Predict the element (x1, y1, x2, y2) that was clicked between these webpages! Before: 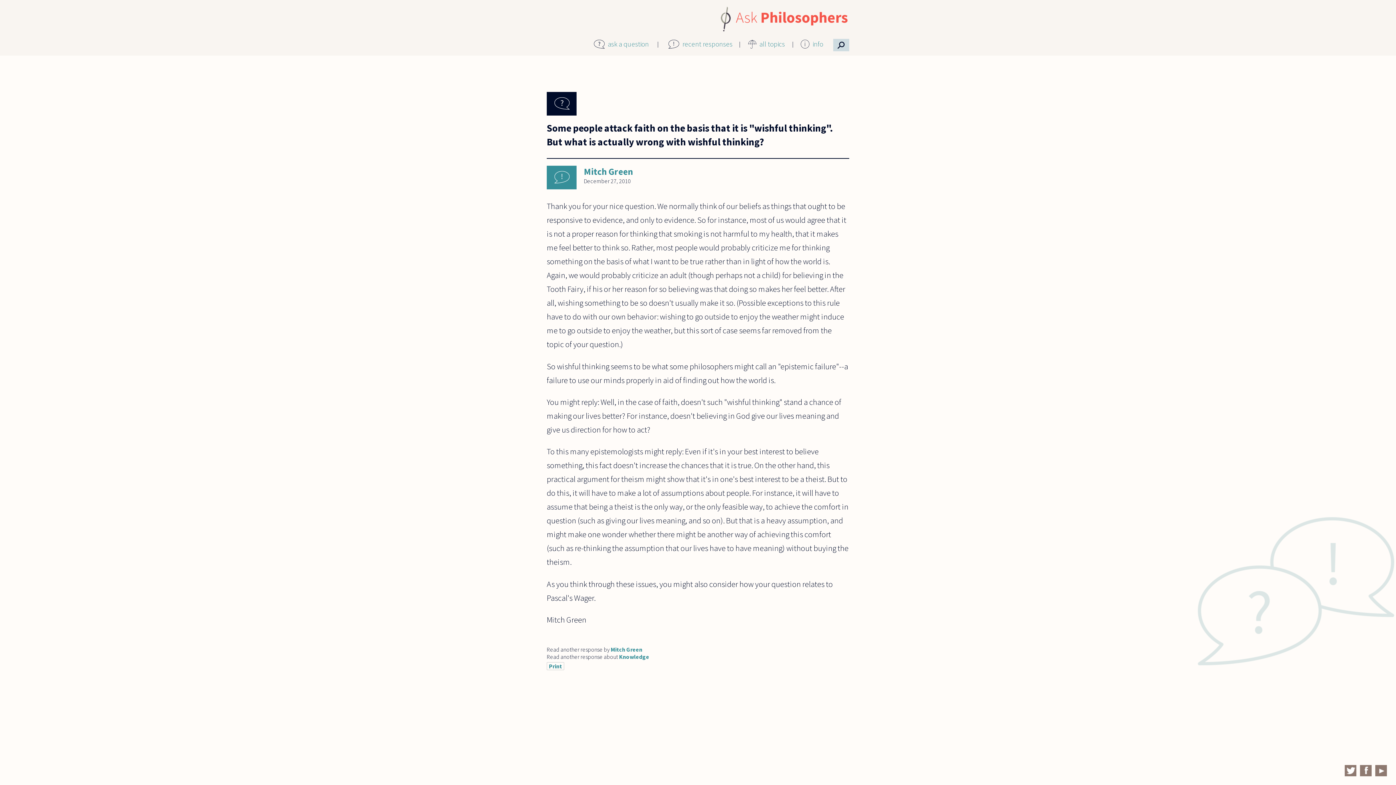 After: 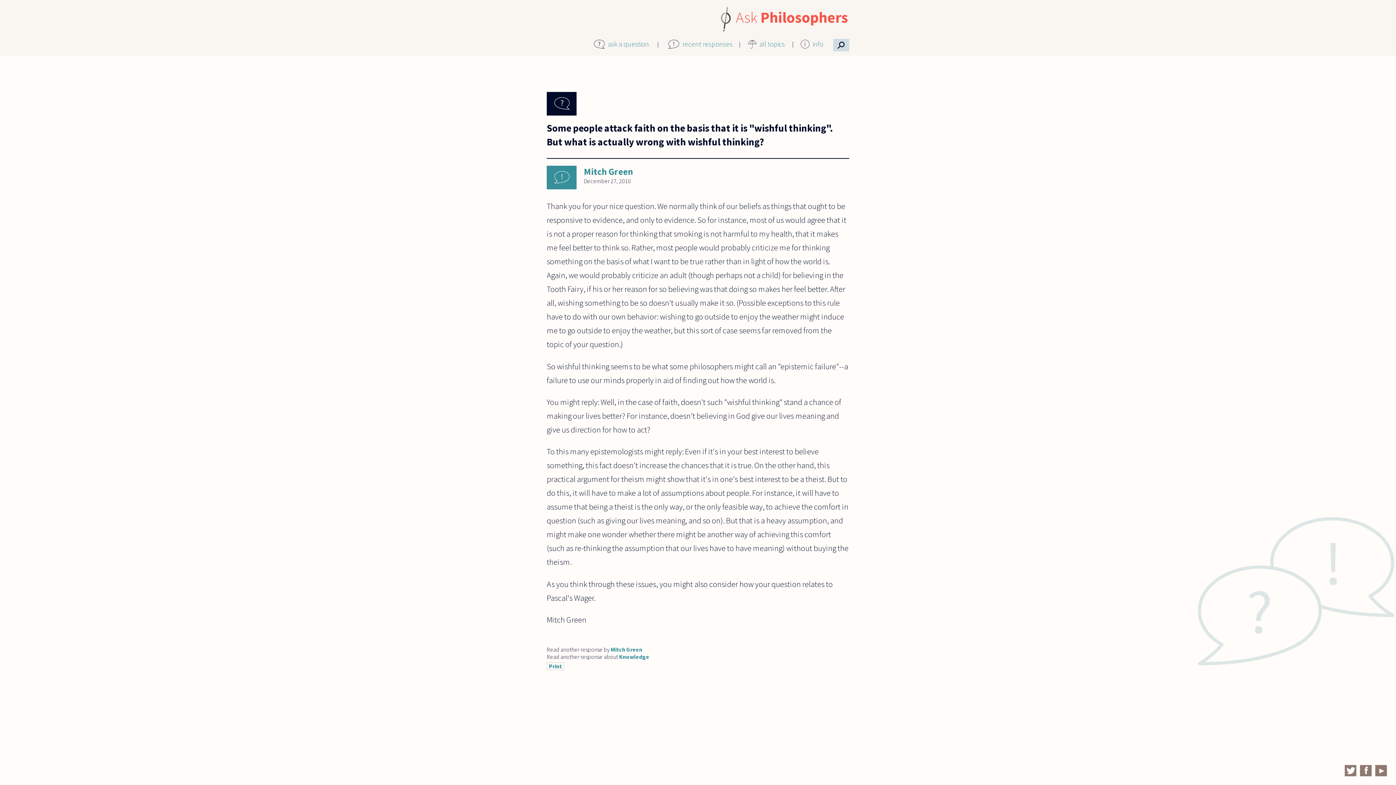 Action: bbox: (1360, 770, 1372, 778)